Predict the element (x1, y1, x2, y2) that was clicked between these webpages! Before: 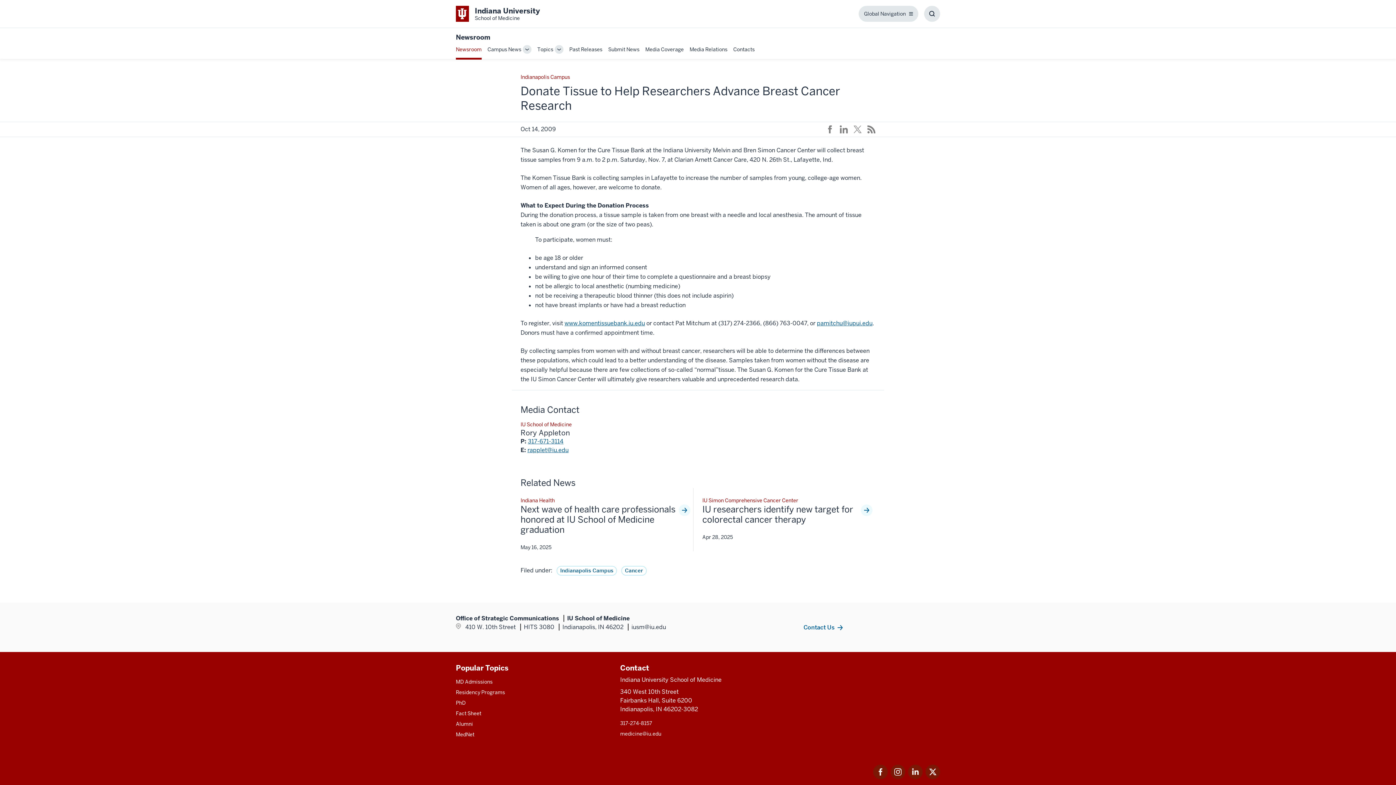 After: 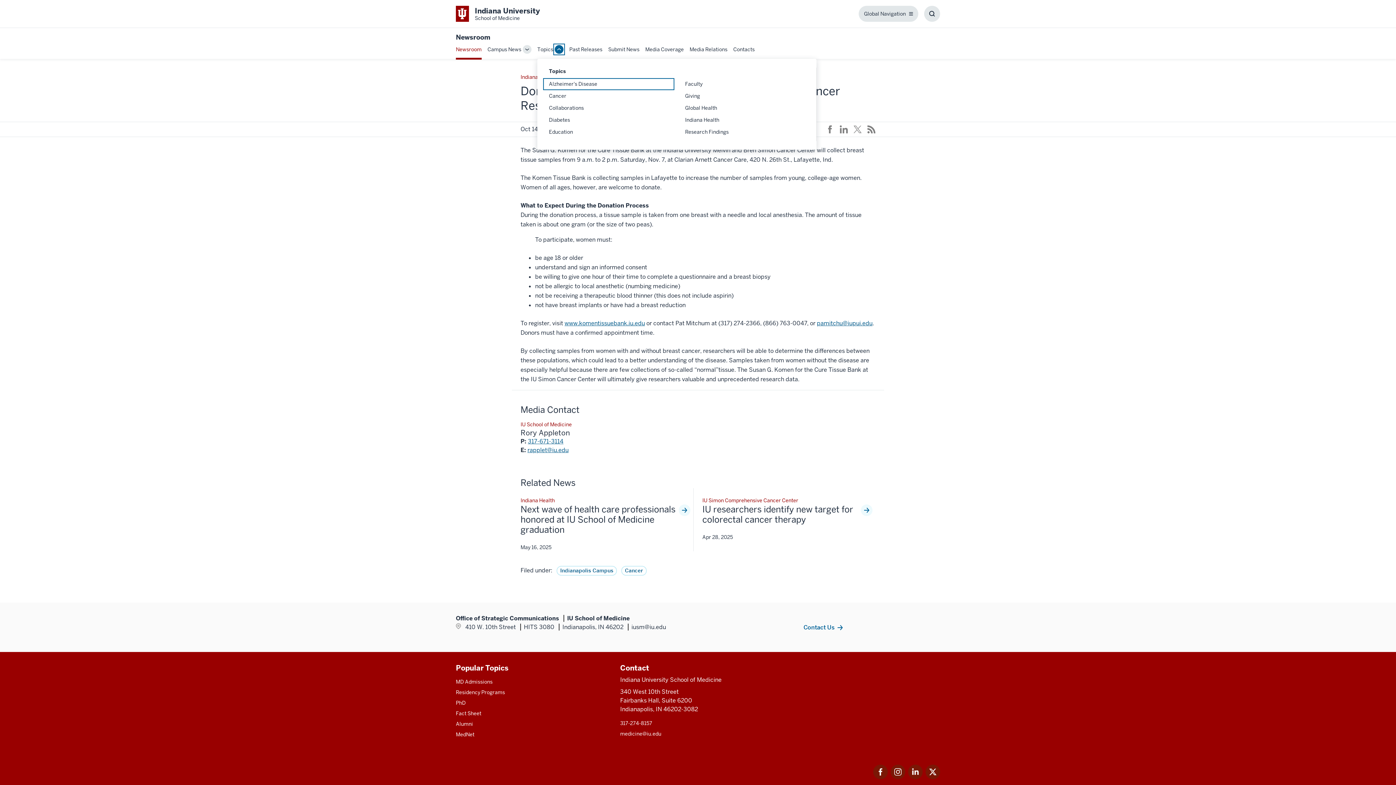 Action: bbox: (554, 45, 563, 53) label: Toggle Sub-navigation